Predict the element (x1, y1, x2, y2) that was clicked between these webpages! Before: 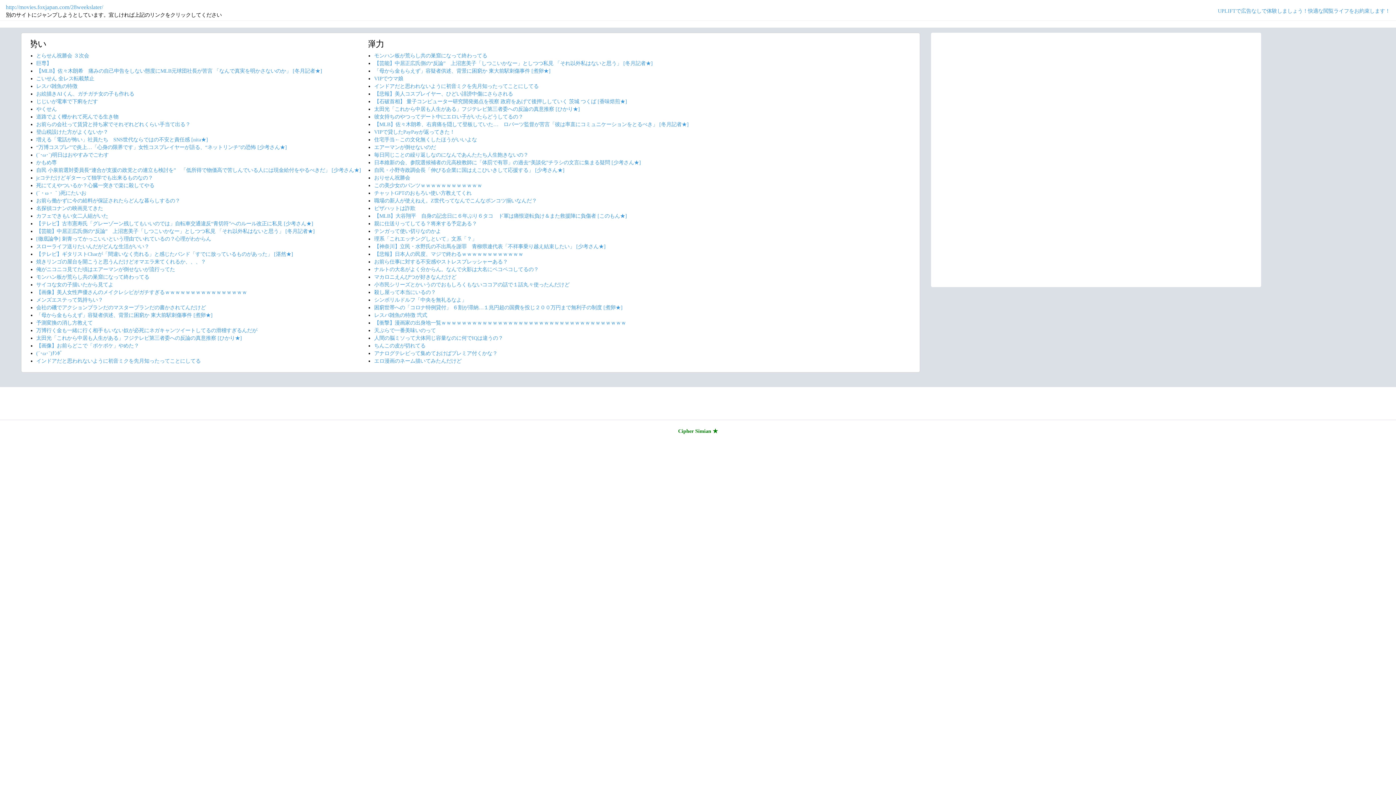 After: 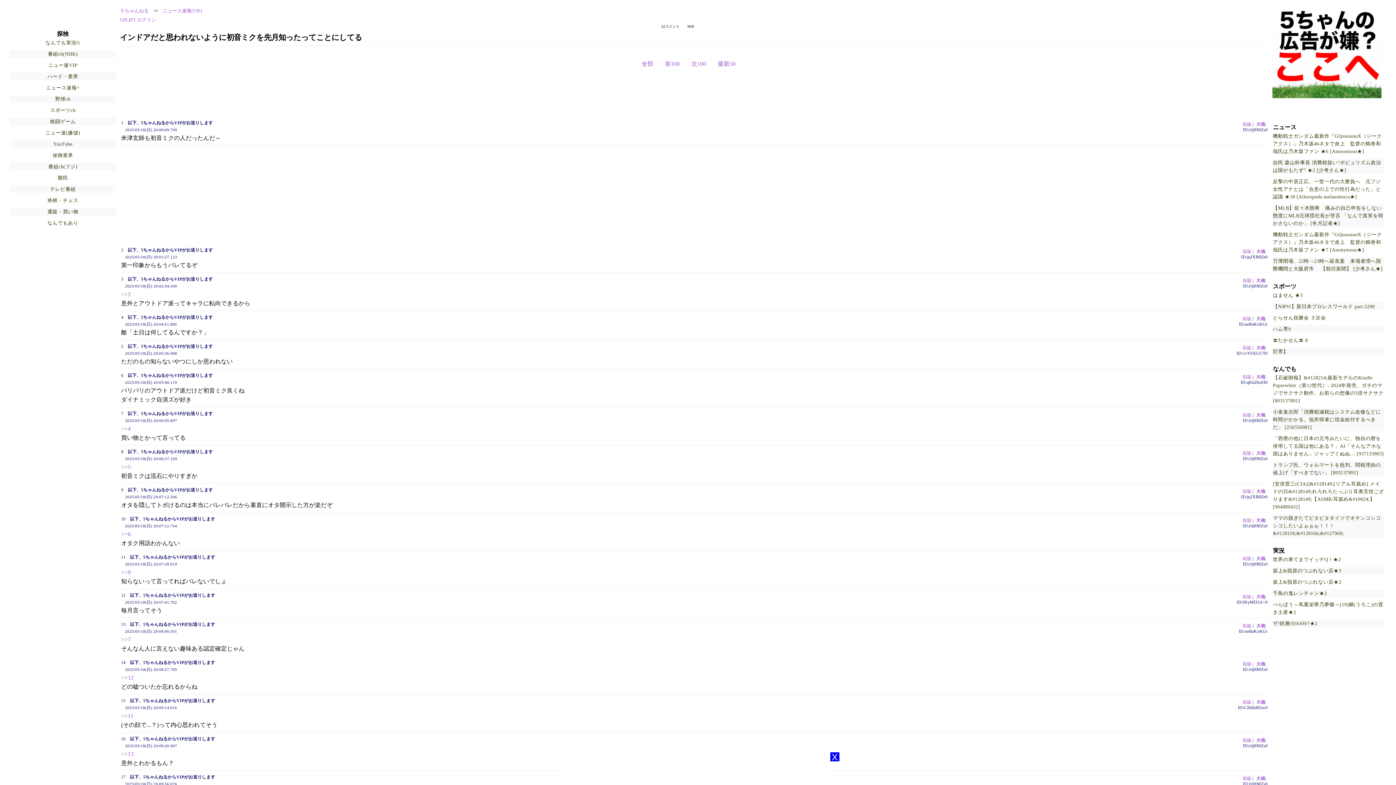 Action: bbox: (36, 358, 200, 364) label: インドアだと思われないように初音ミクを先月知ったってことにしてる